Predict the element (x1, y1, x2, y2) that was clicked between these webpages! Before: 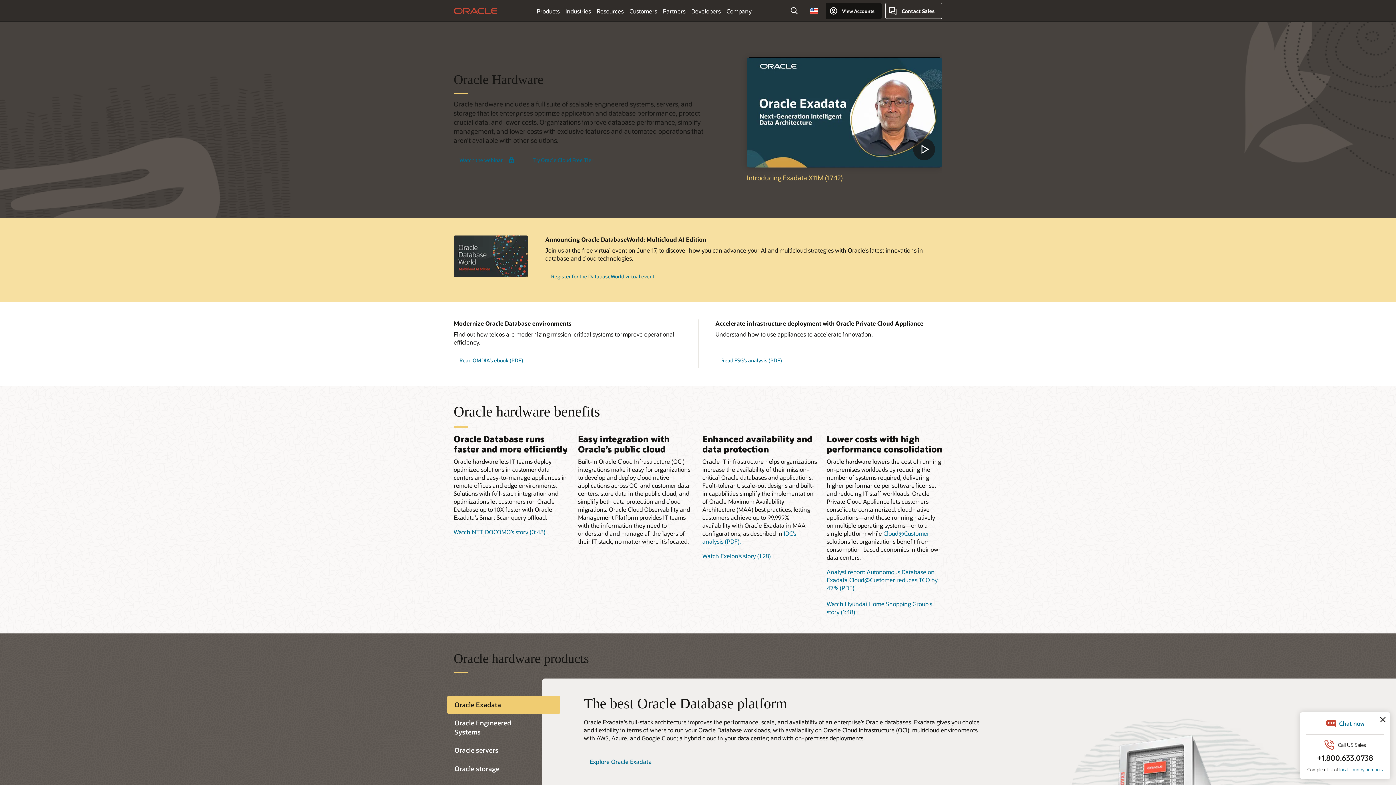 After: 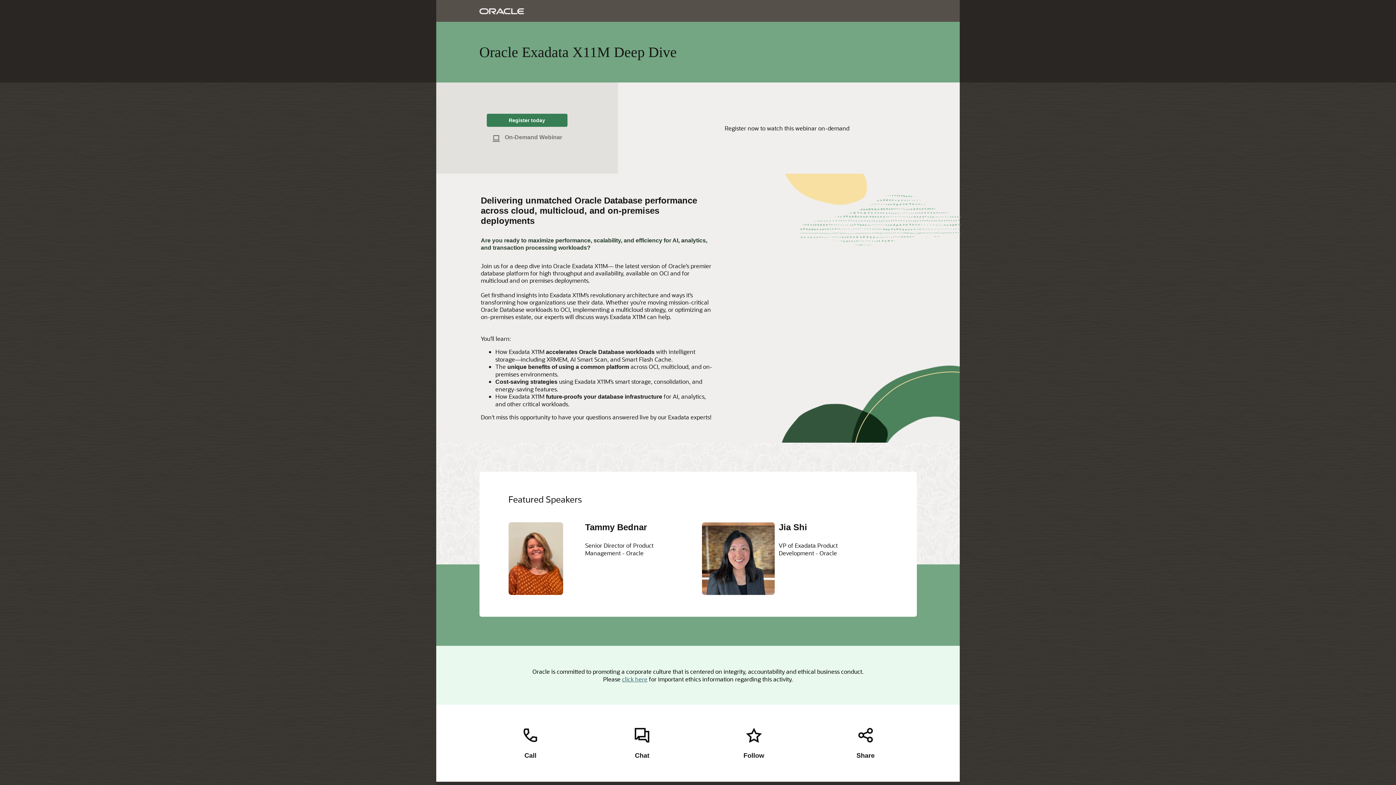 Action: bbox: (453, 152, 521, 168) label: Watch the webinar
Exadata X11M Deep Dive